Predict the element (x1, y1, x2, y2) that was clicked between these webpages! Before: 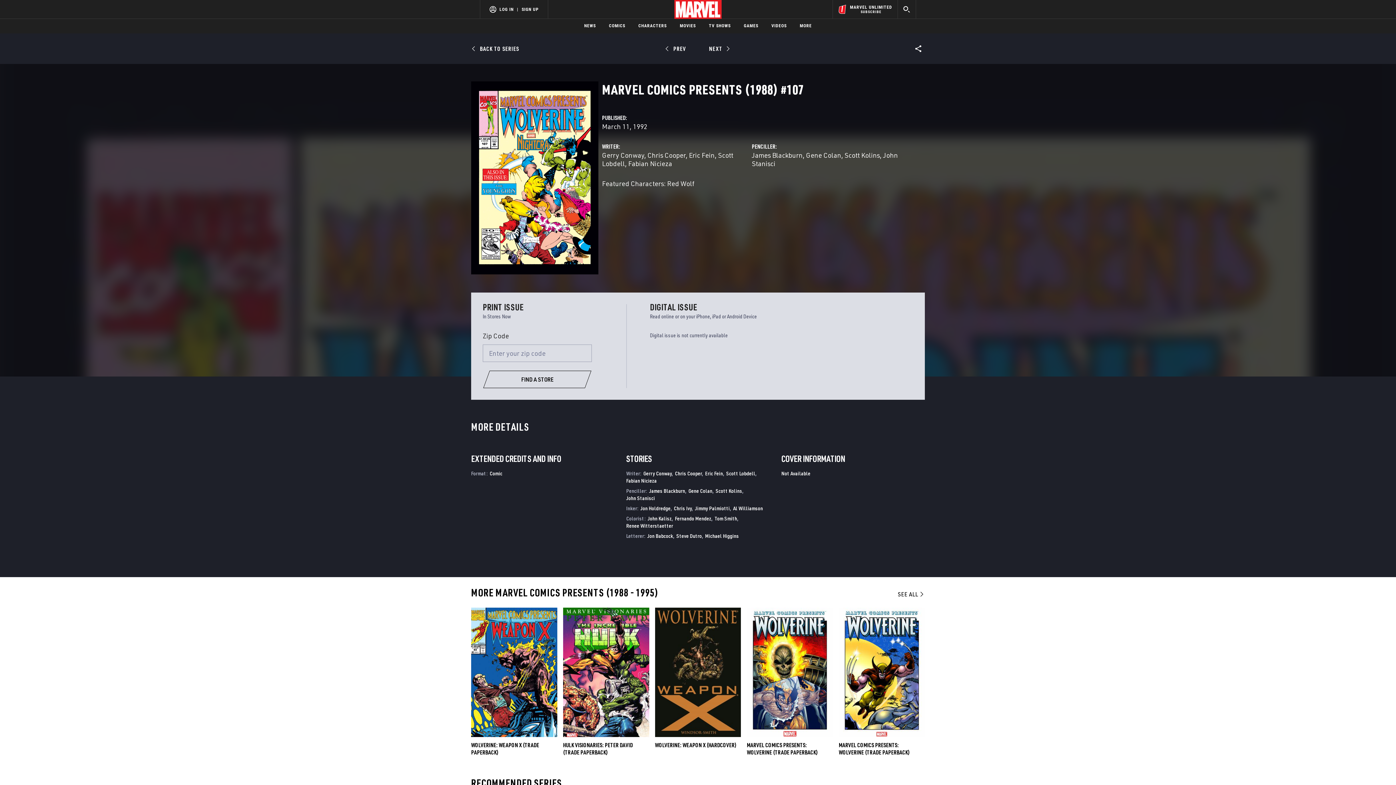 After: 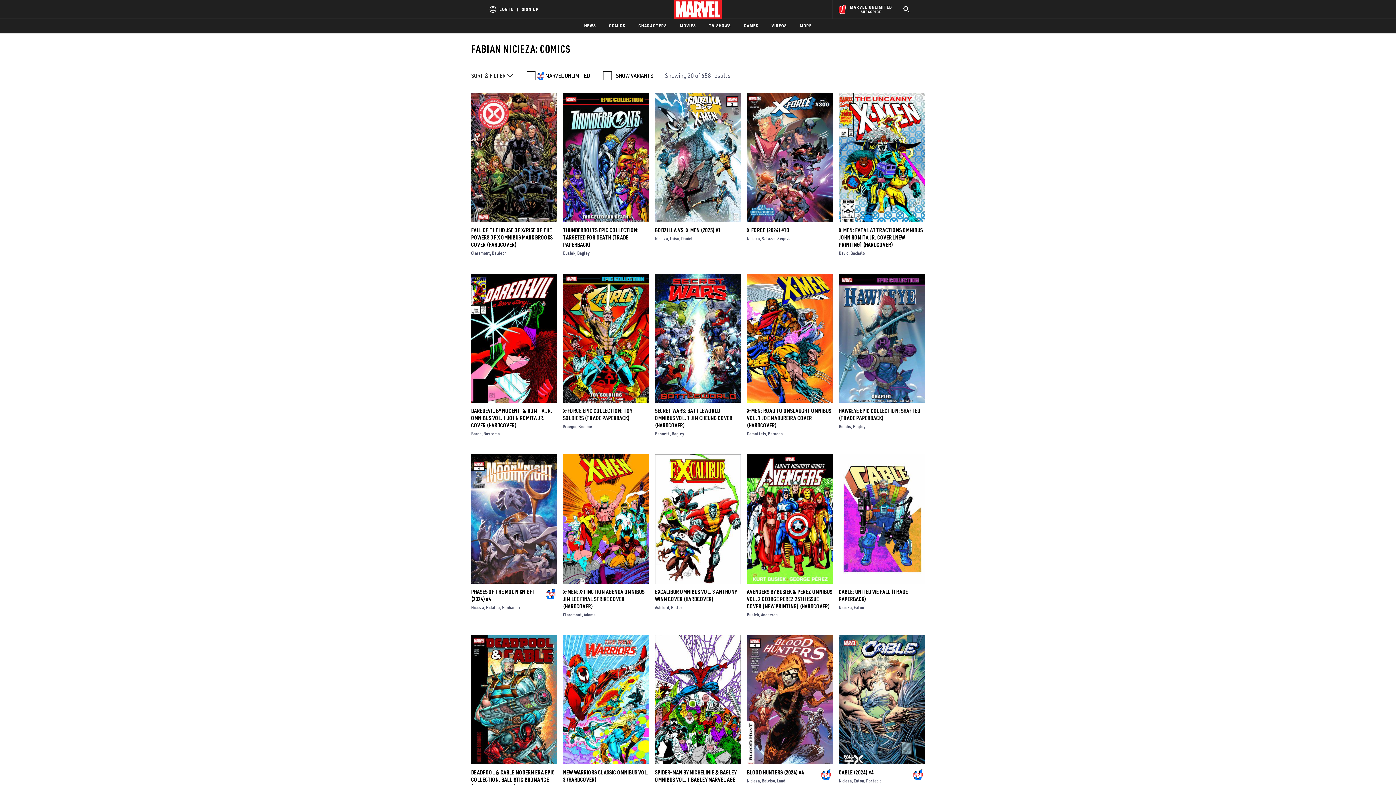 Action: bbox: (628, 159, 672, 167) label: Fabian Nicieza